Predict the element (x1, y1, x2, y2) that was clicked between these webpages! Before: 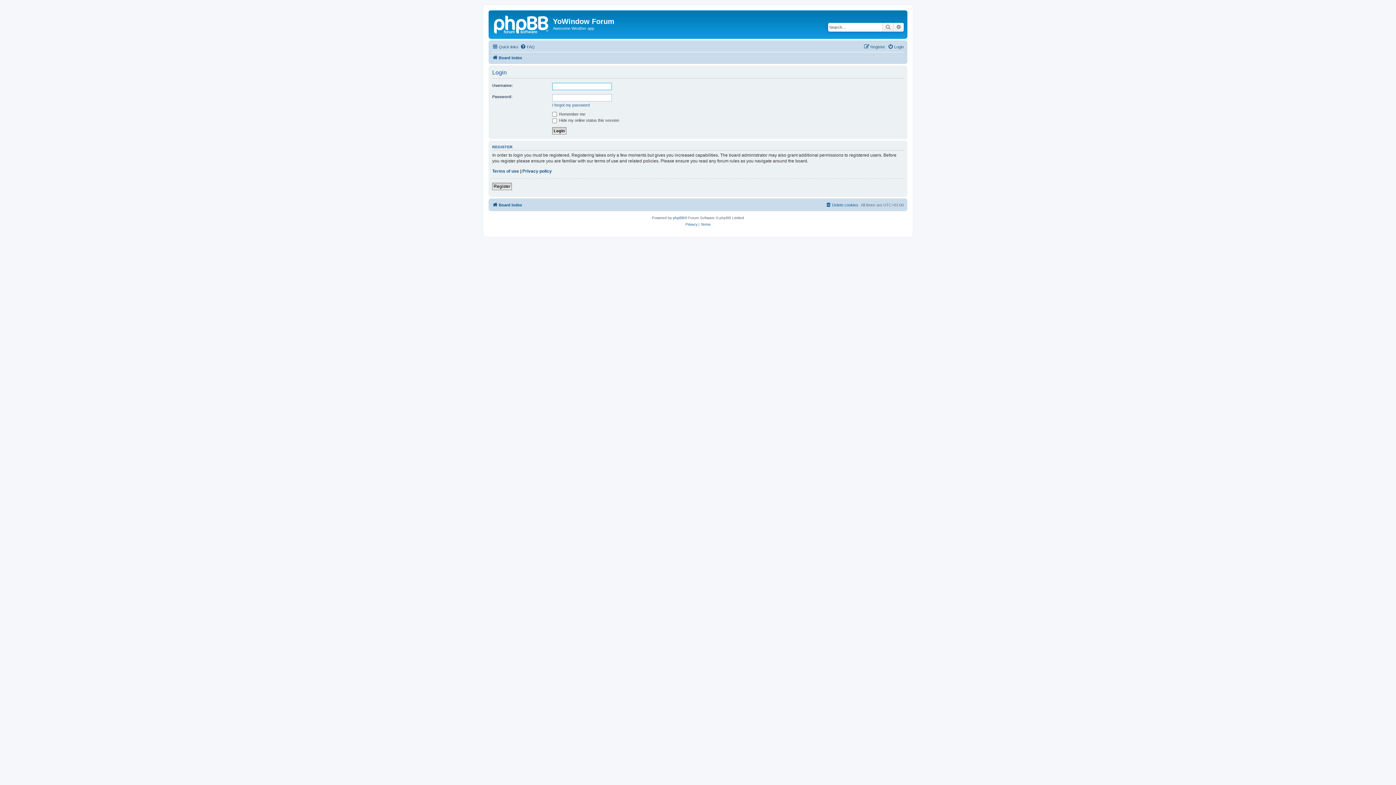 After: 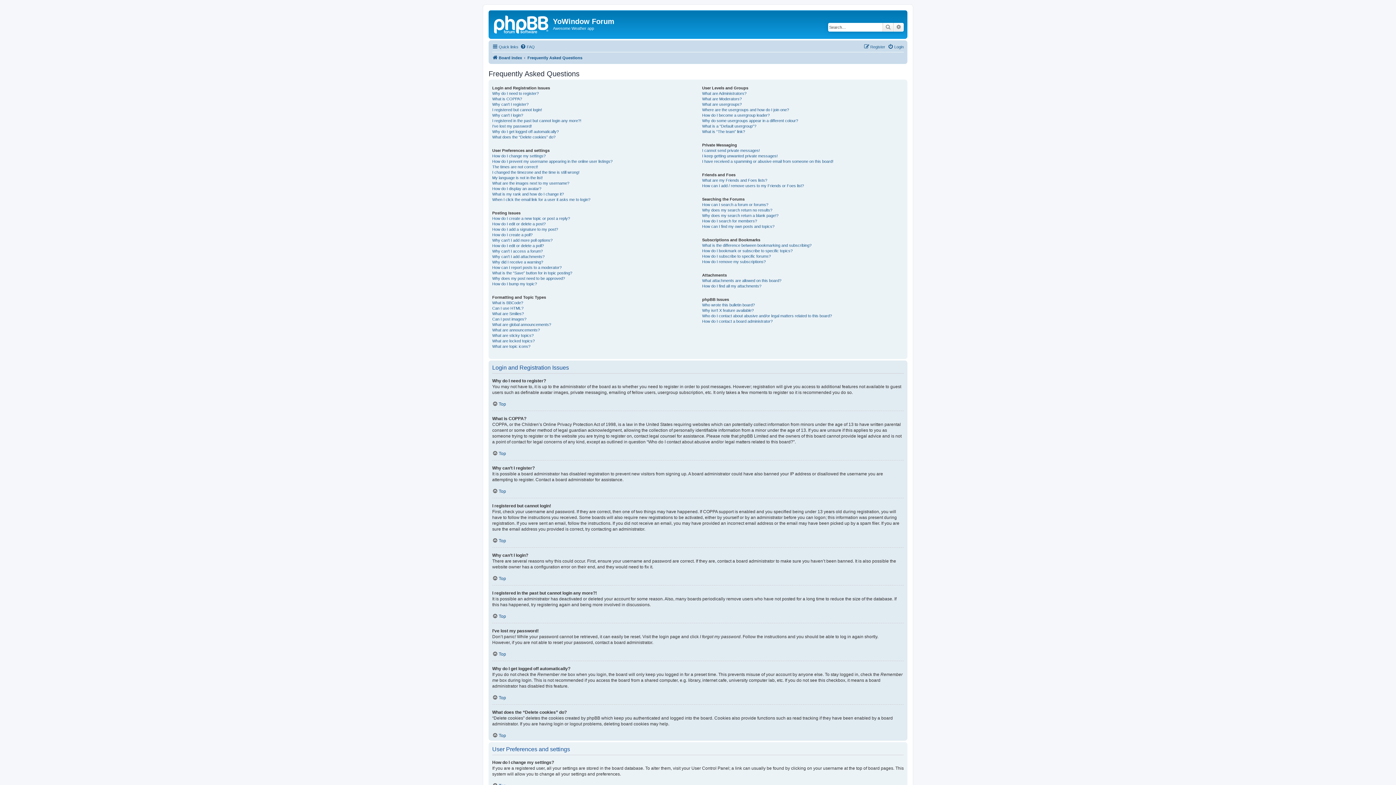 Action: label: FAQ bbox: (520, 42, 534, 51)